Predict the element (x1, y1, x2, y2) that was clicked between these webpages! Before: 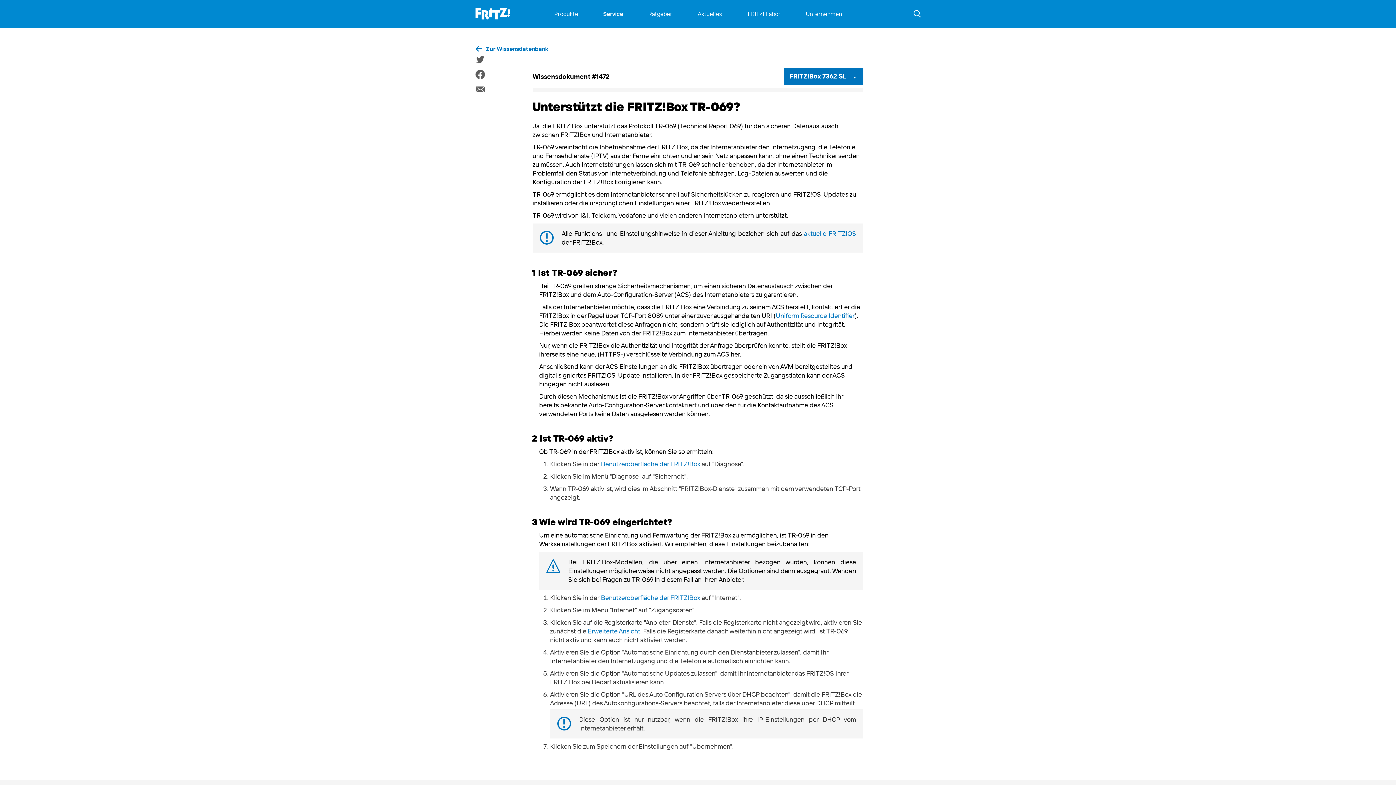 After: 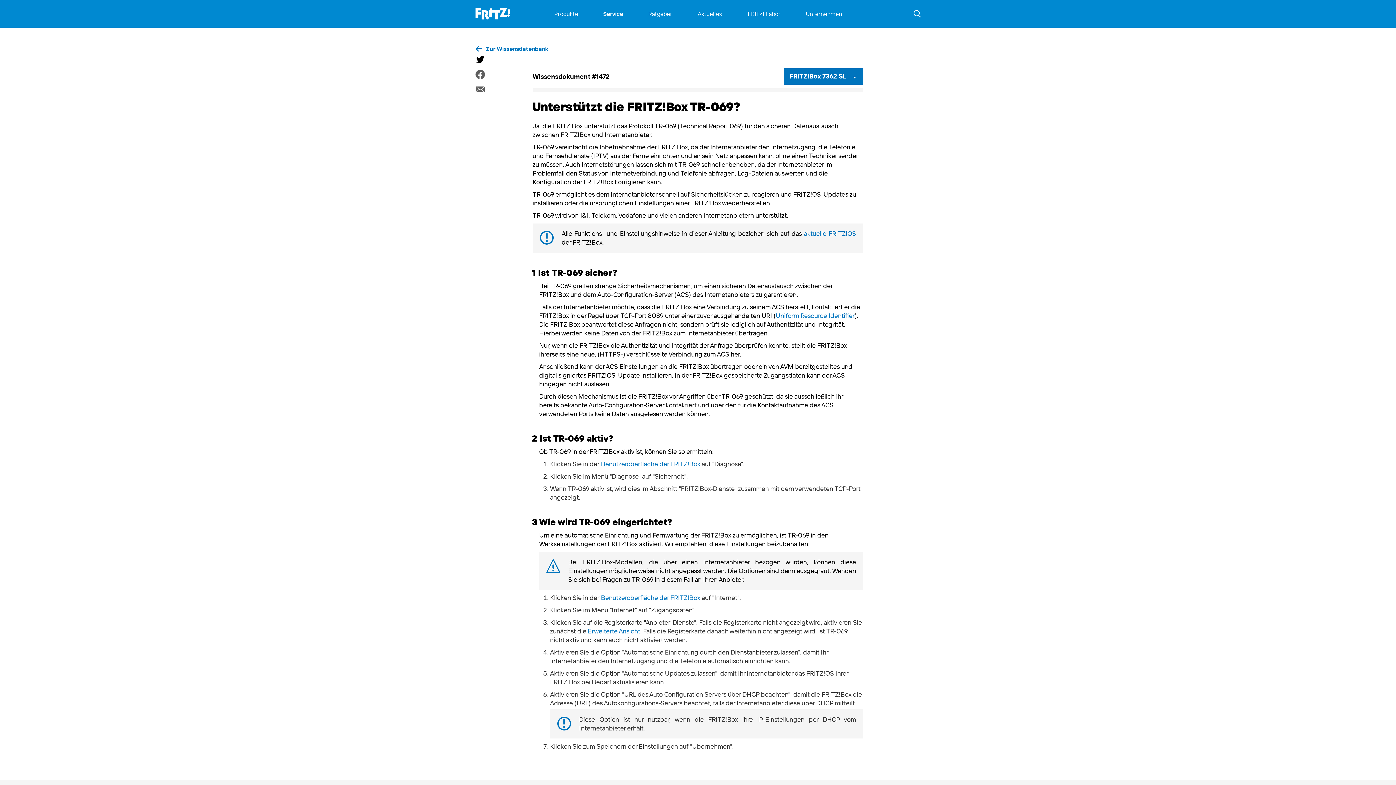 Action: bbox: (475, 54, 484, 64)